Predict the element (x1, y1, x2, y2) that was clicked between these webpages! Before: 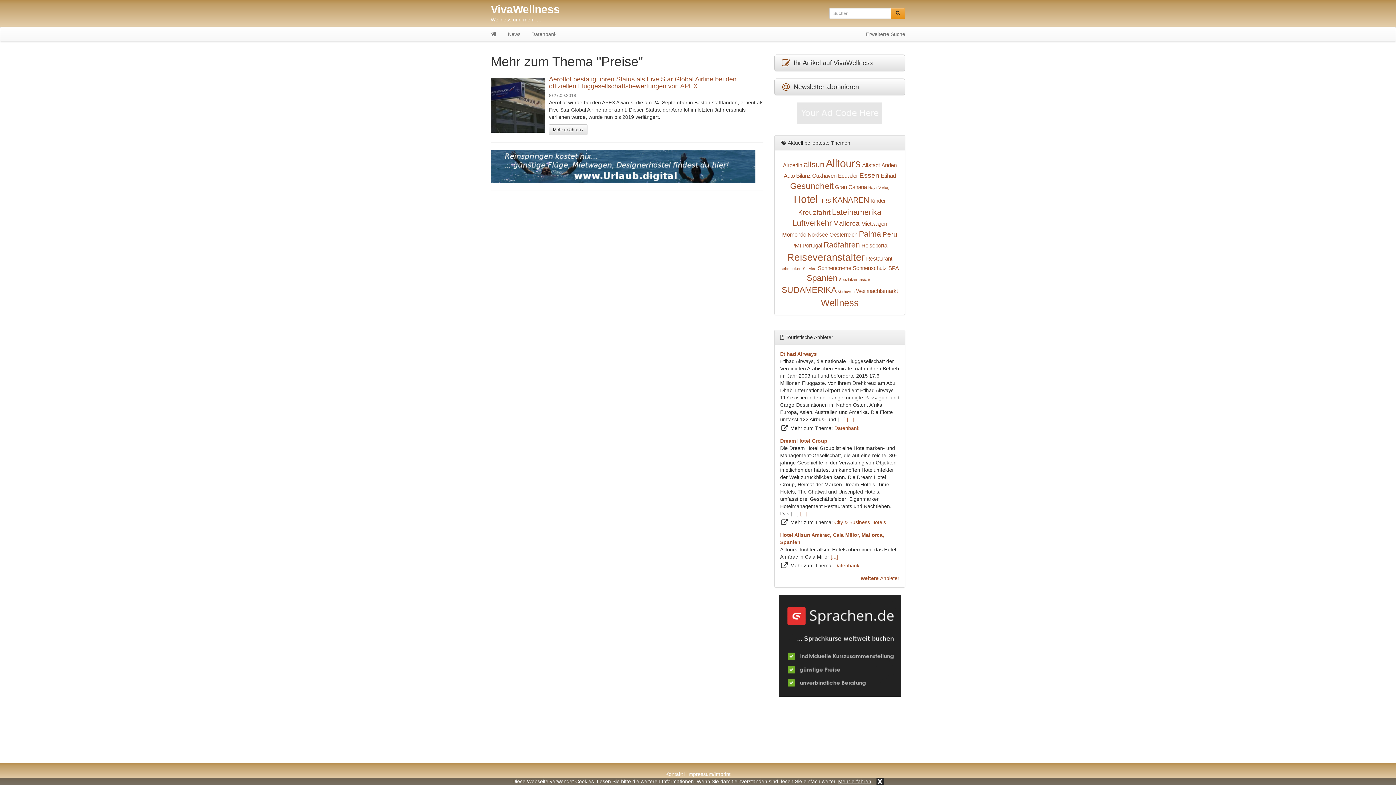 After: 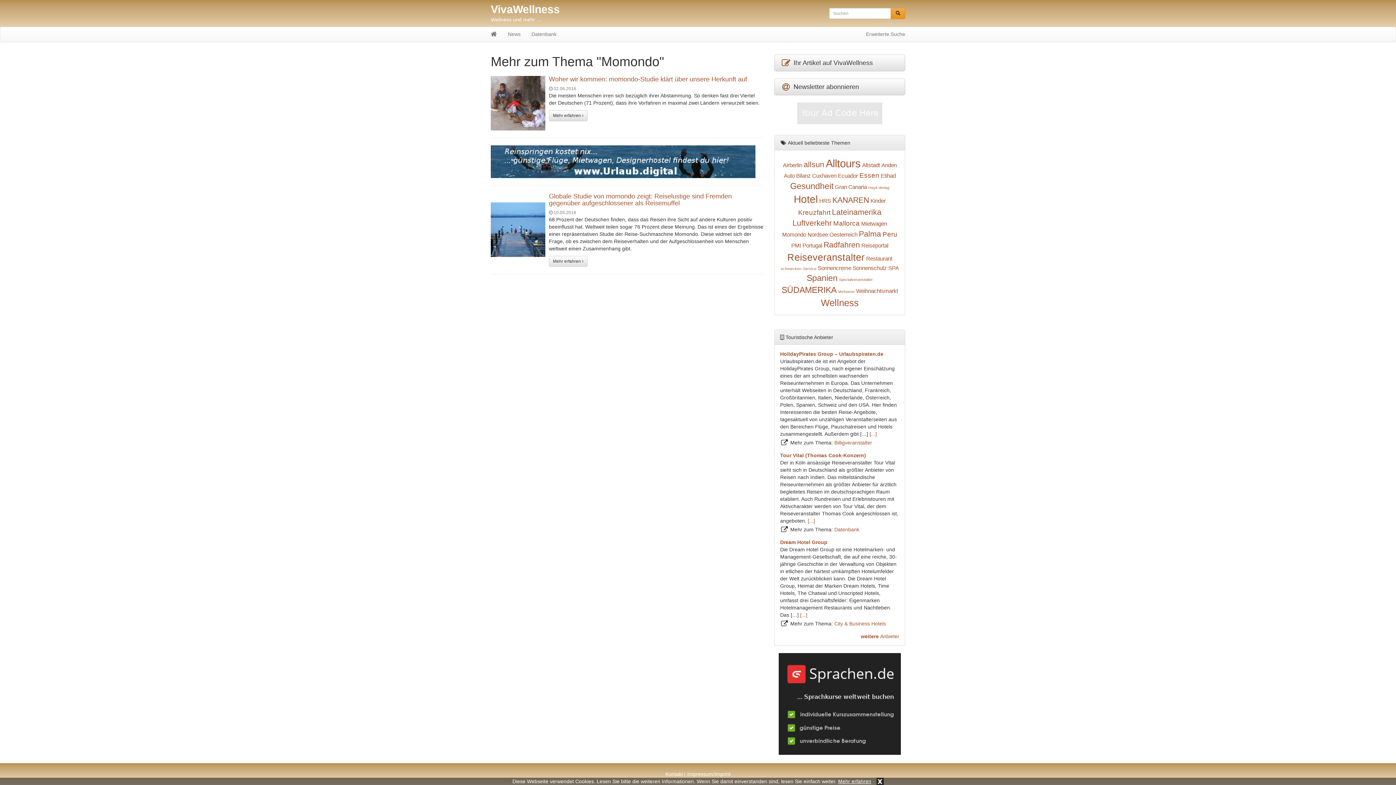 Action: label: Momondo (2 Einträge) bbox: (782, 231, 806, 237)